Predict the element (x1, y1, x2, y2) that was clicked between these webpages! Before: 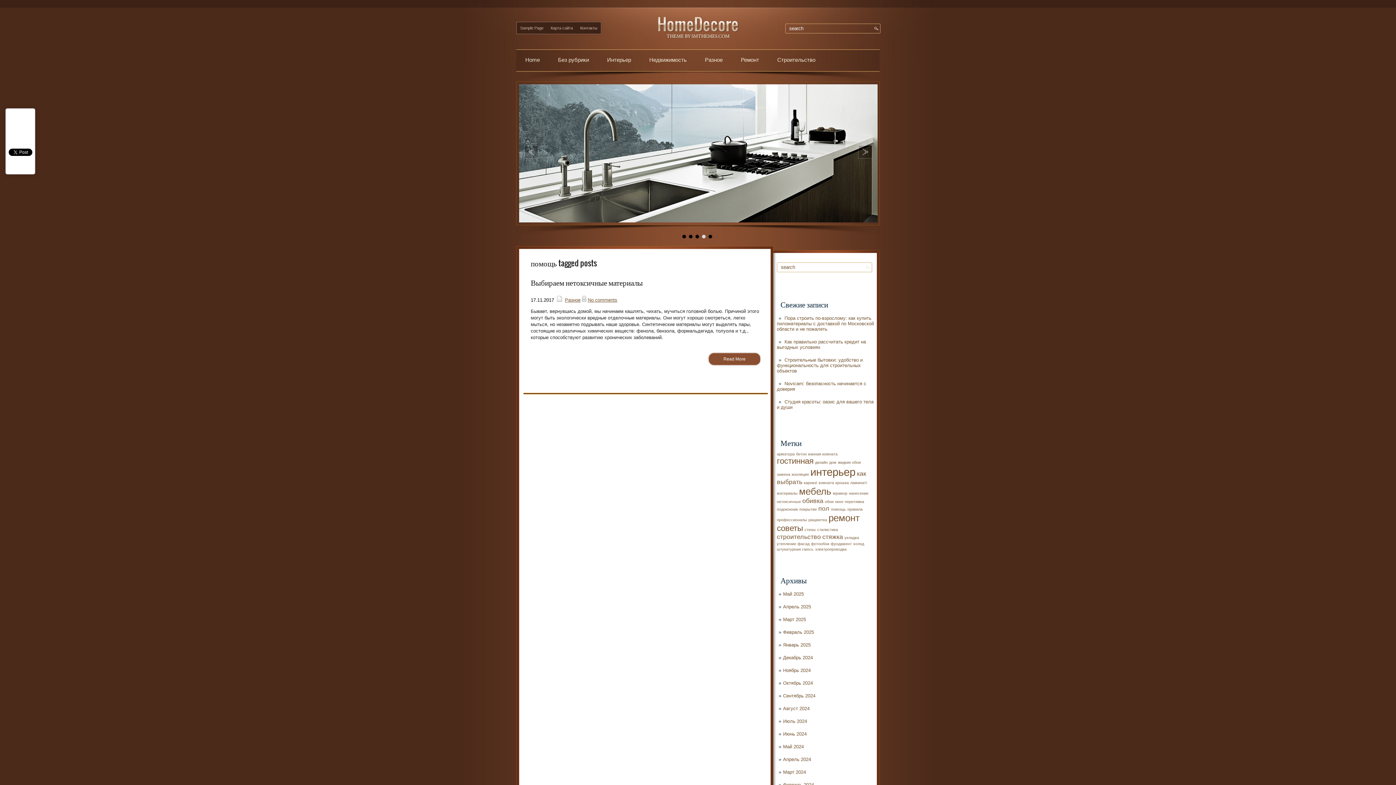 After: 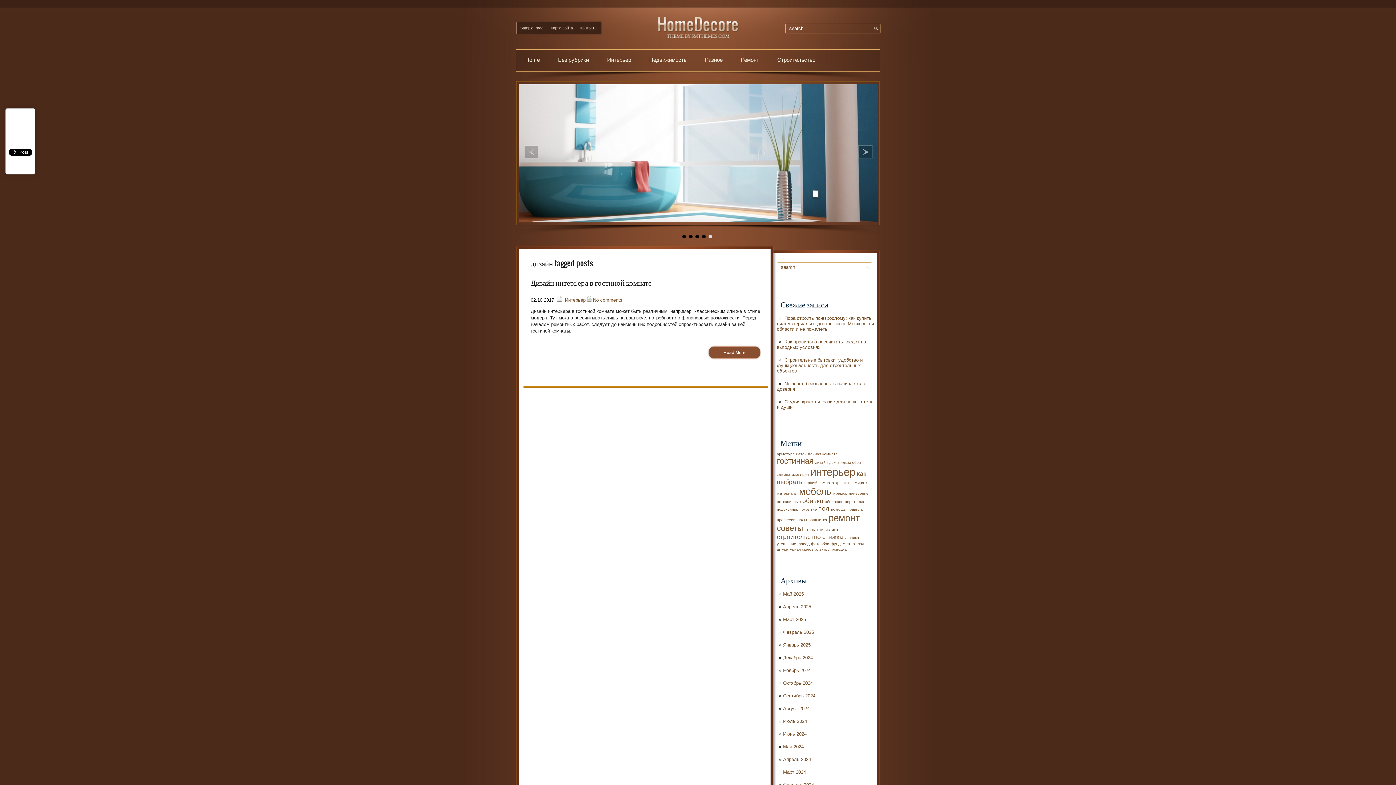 Action: label: дизайн bbox: (815, 460, 828, 464)